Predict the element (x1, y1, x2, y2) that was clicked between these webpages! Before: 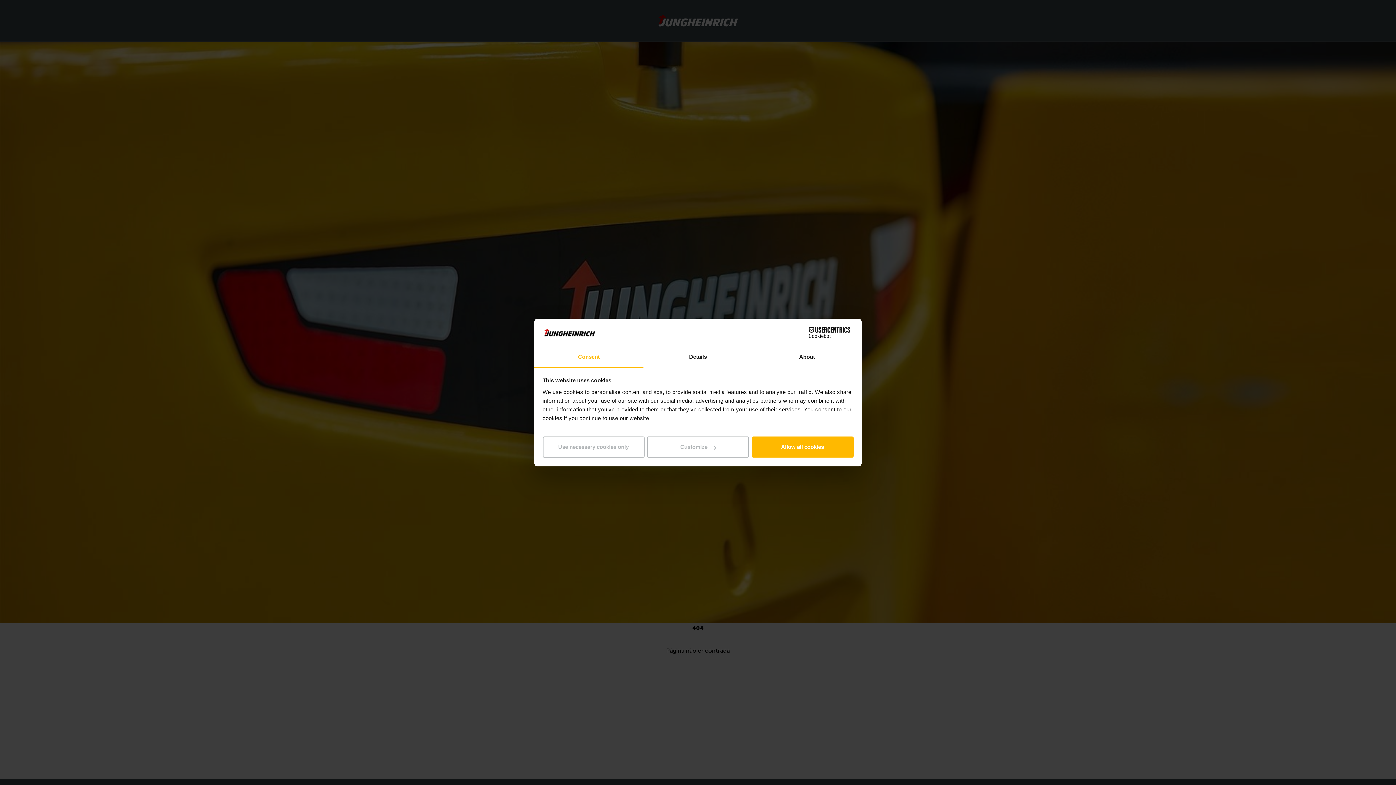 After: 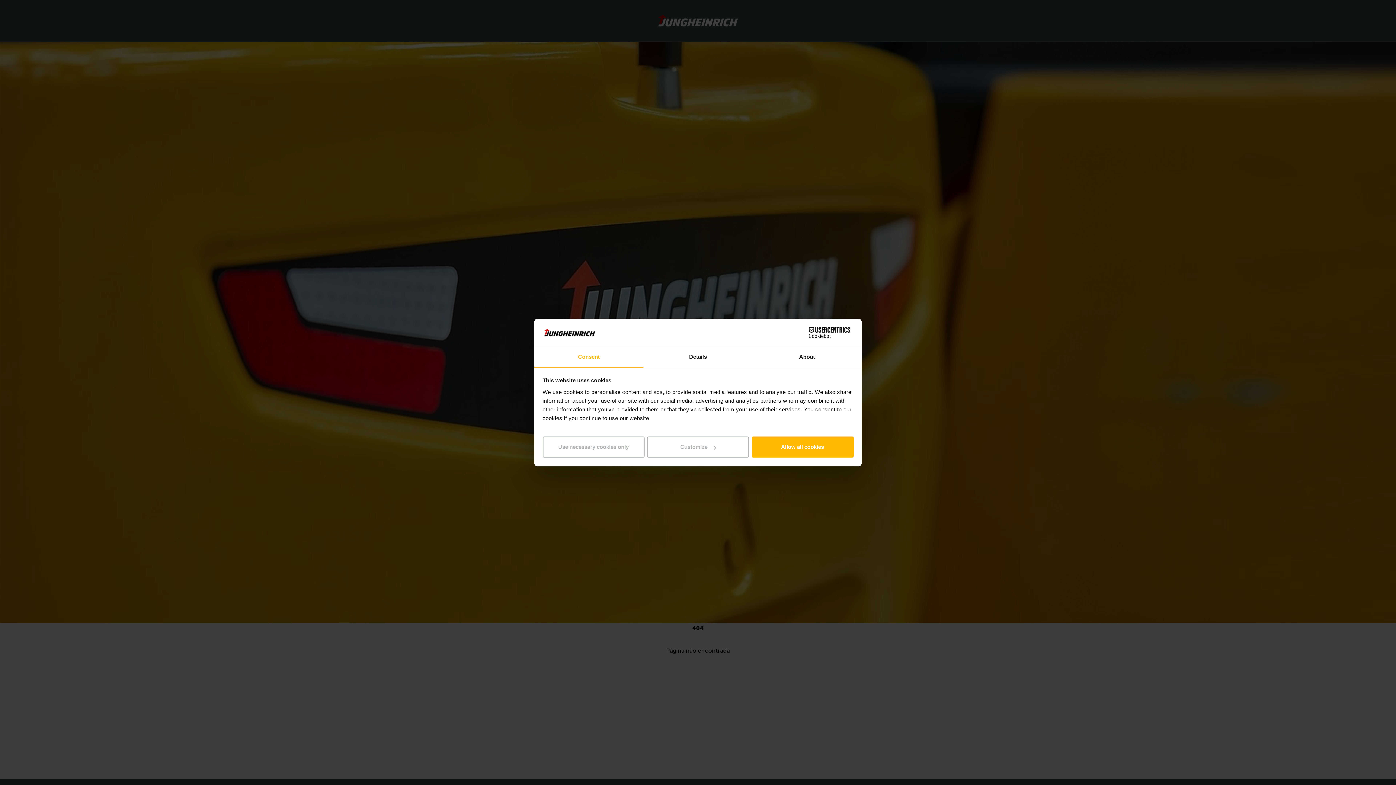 Action: label: Cookiebot - opens in a new window bbox: (790, 327, 853, 338)